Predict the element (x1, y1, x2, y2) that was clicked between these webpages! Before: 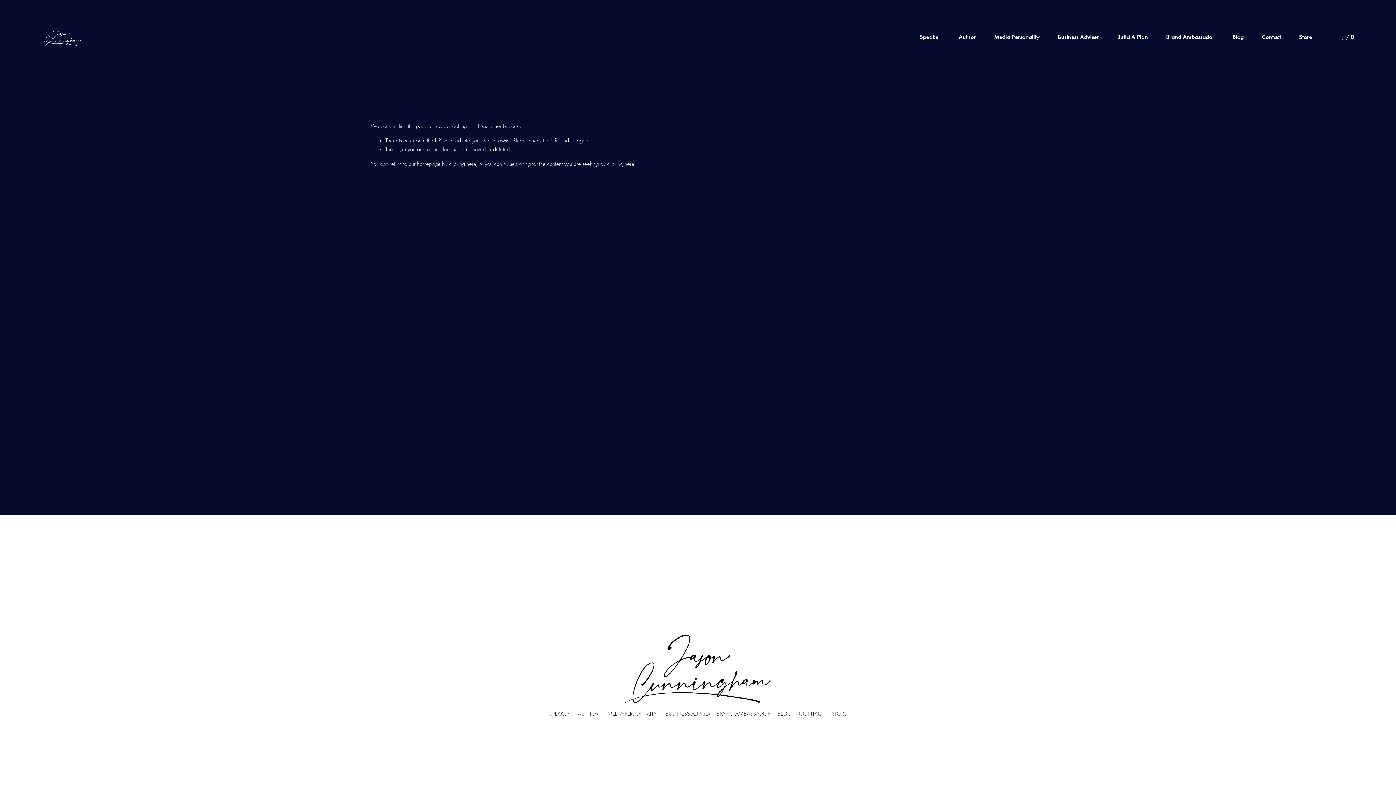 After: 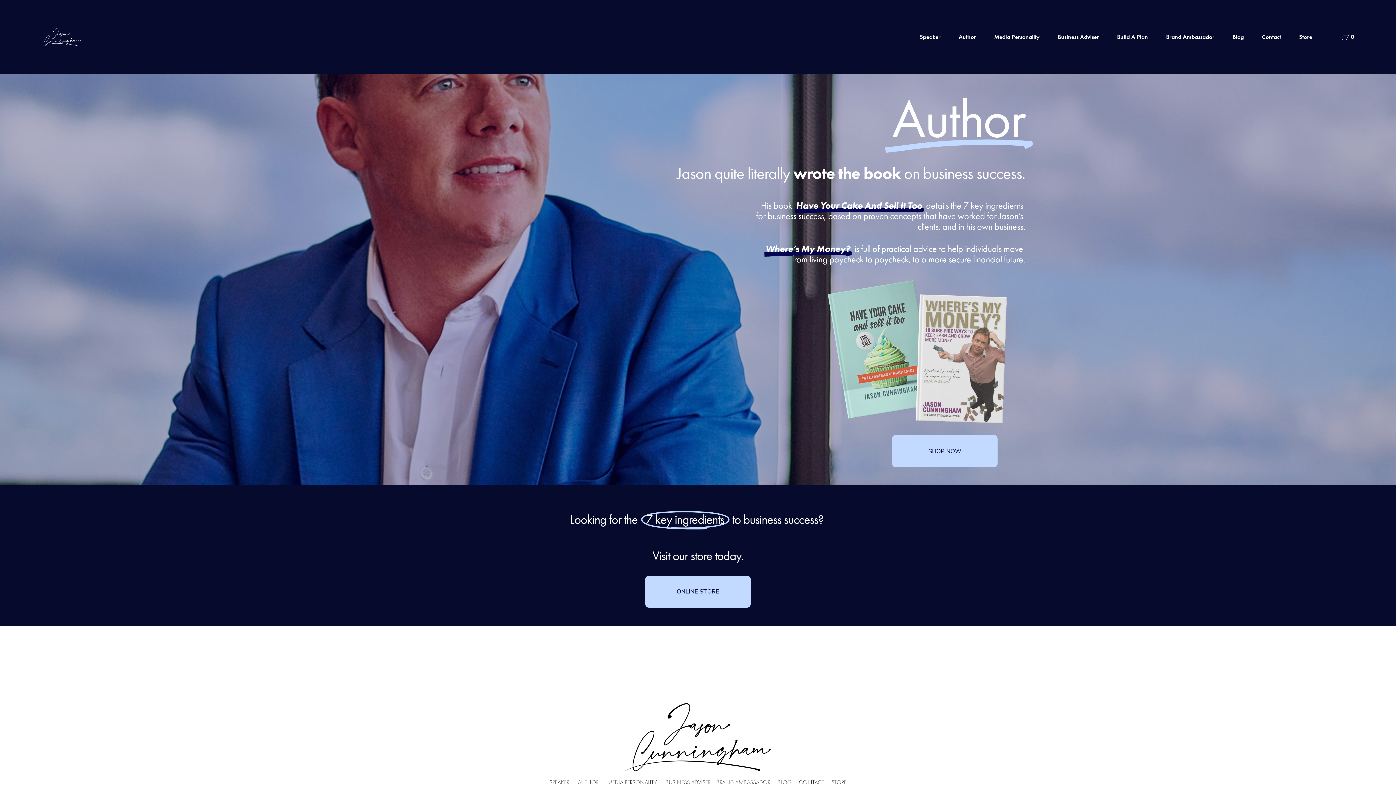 Action: bbox: (578, 709, 598, 718) label: AUTHOR